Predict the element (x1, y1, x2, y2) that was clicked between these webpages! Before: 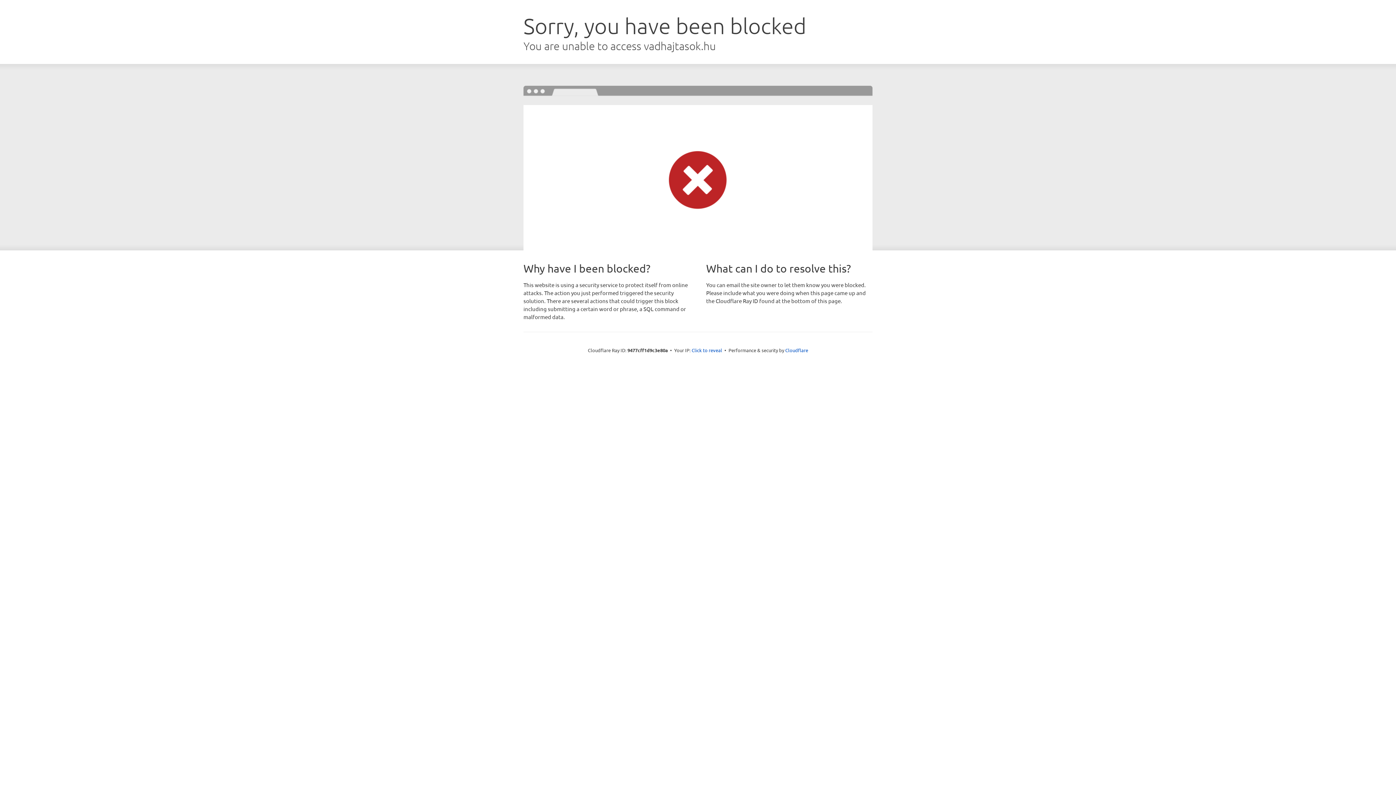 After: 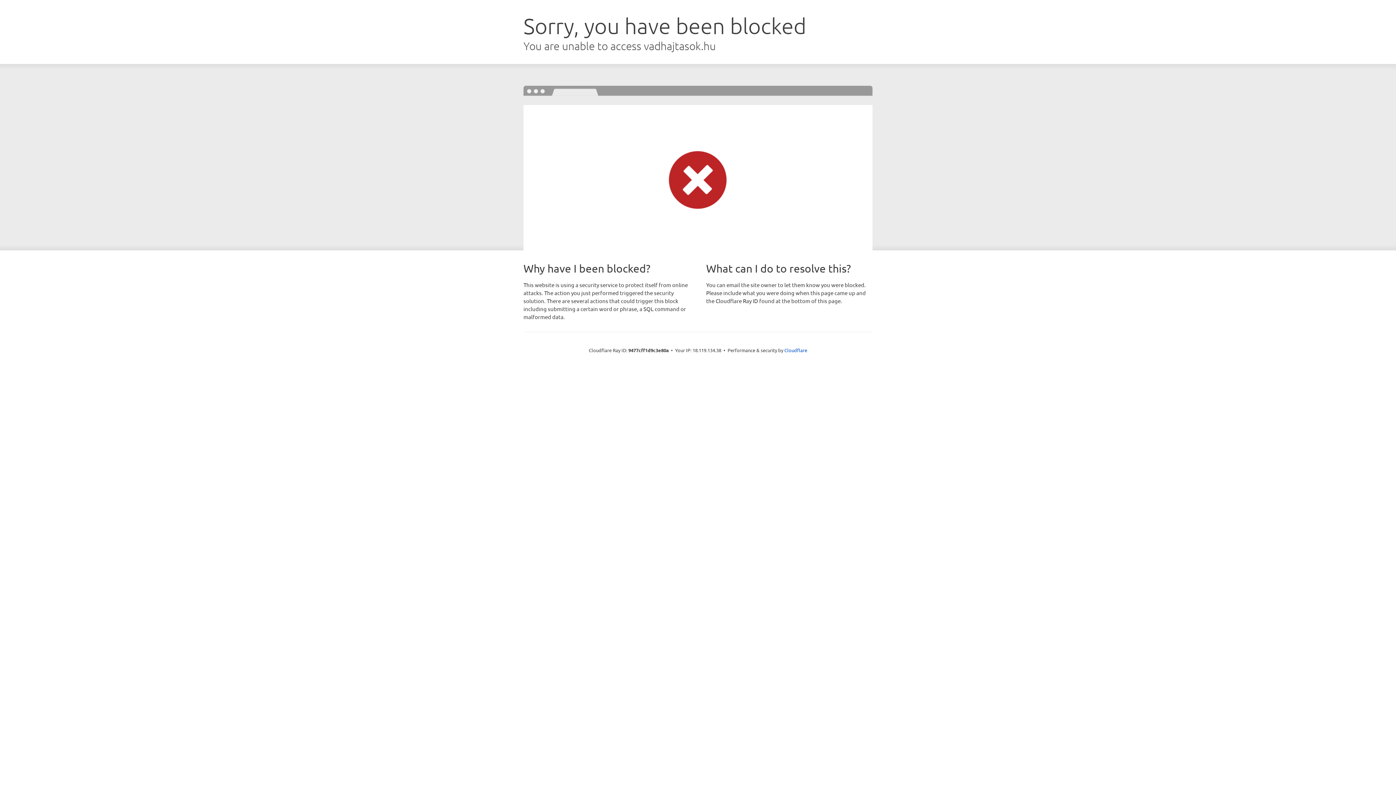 Action: label: Click to reveal bbox: (691, 346, 722, 353)